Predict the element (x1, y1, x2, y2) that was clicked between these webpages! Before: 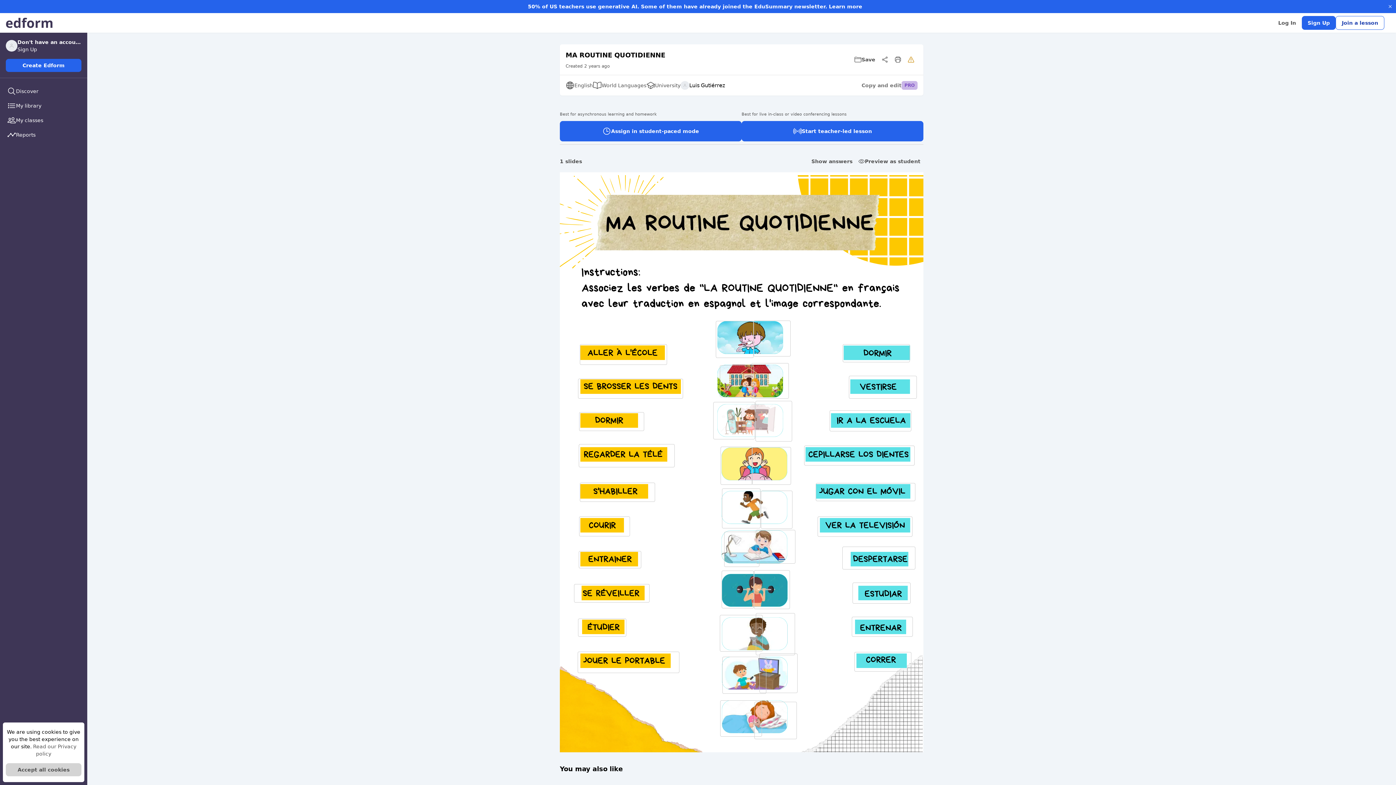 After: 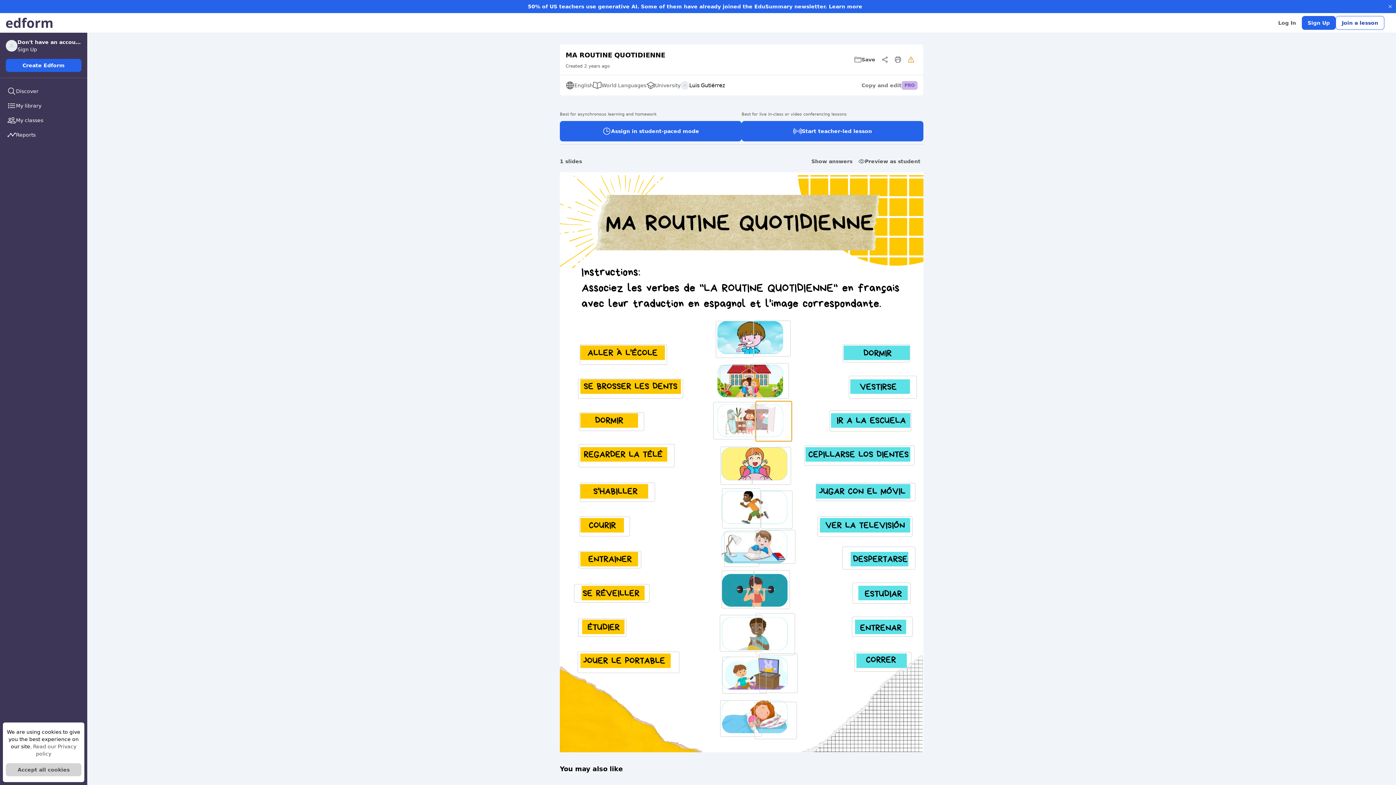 Action: bbox: (755, 401, 792, 441)